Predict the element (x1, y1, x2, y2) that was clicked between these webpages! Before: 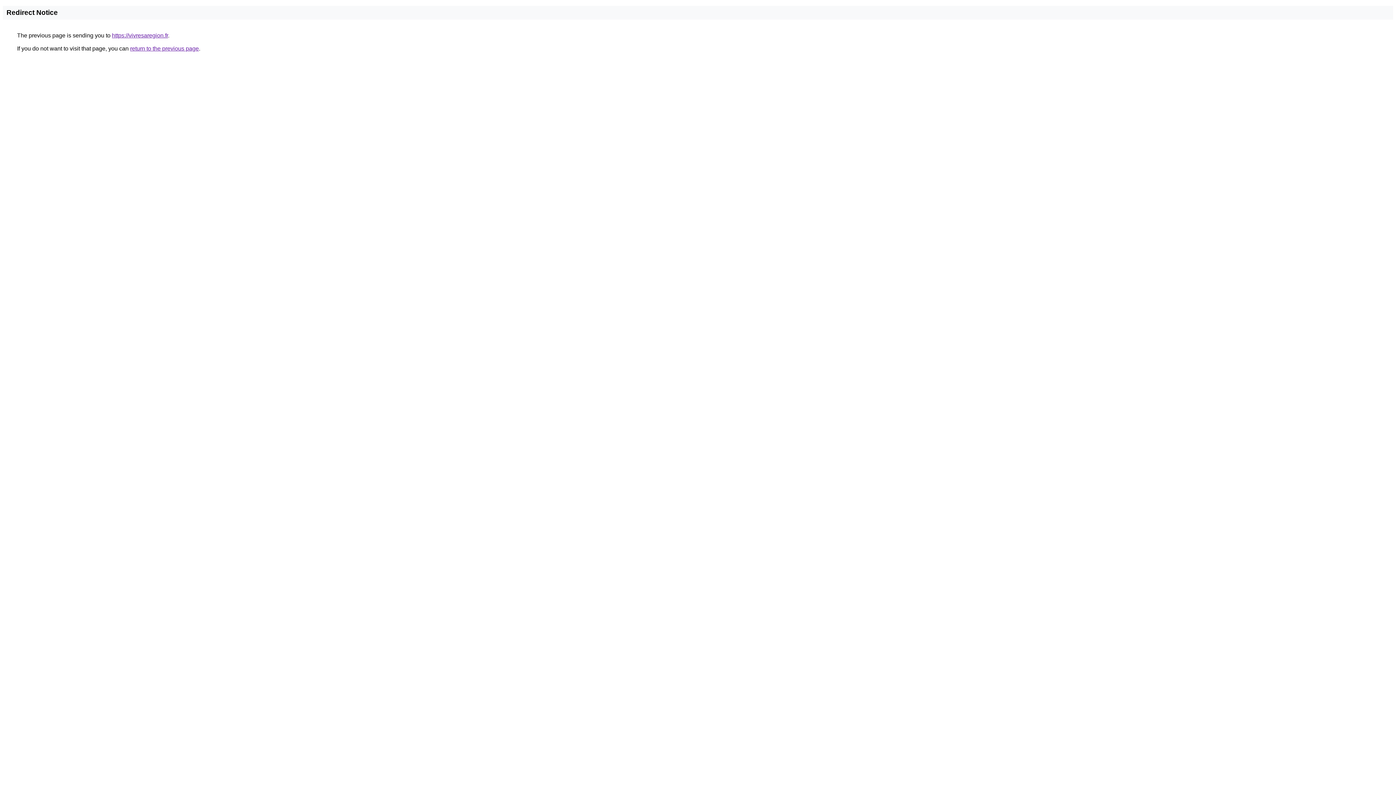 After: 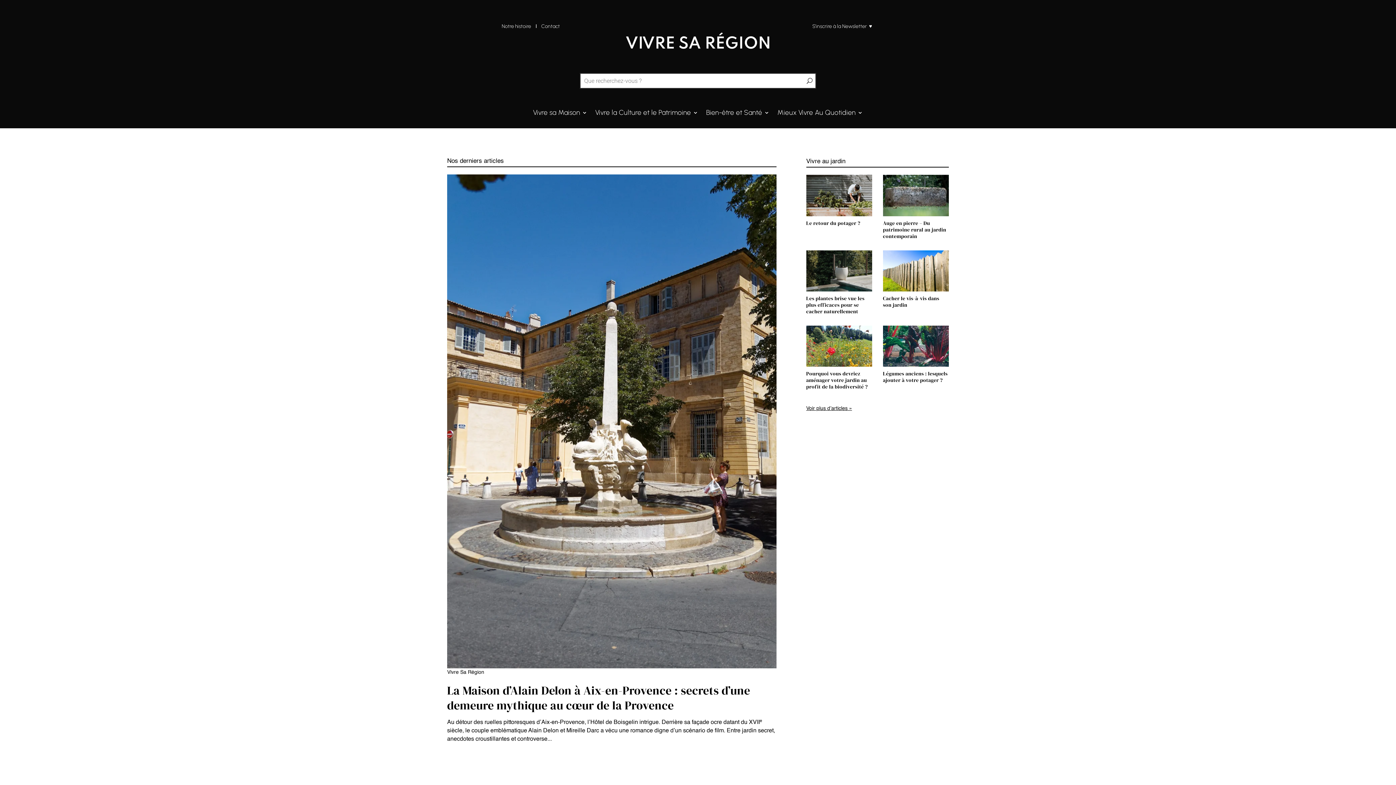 Action: label: https://vivresaregion.fr bbox: (112, 32, 168, 38)